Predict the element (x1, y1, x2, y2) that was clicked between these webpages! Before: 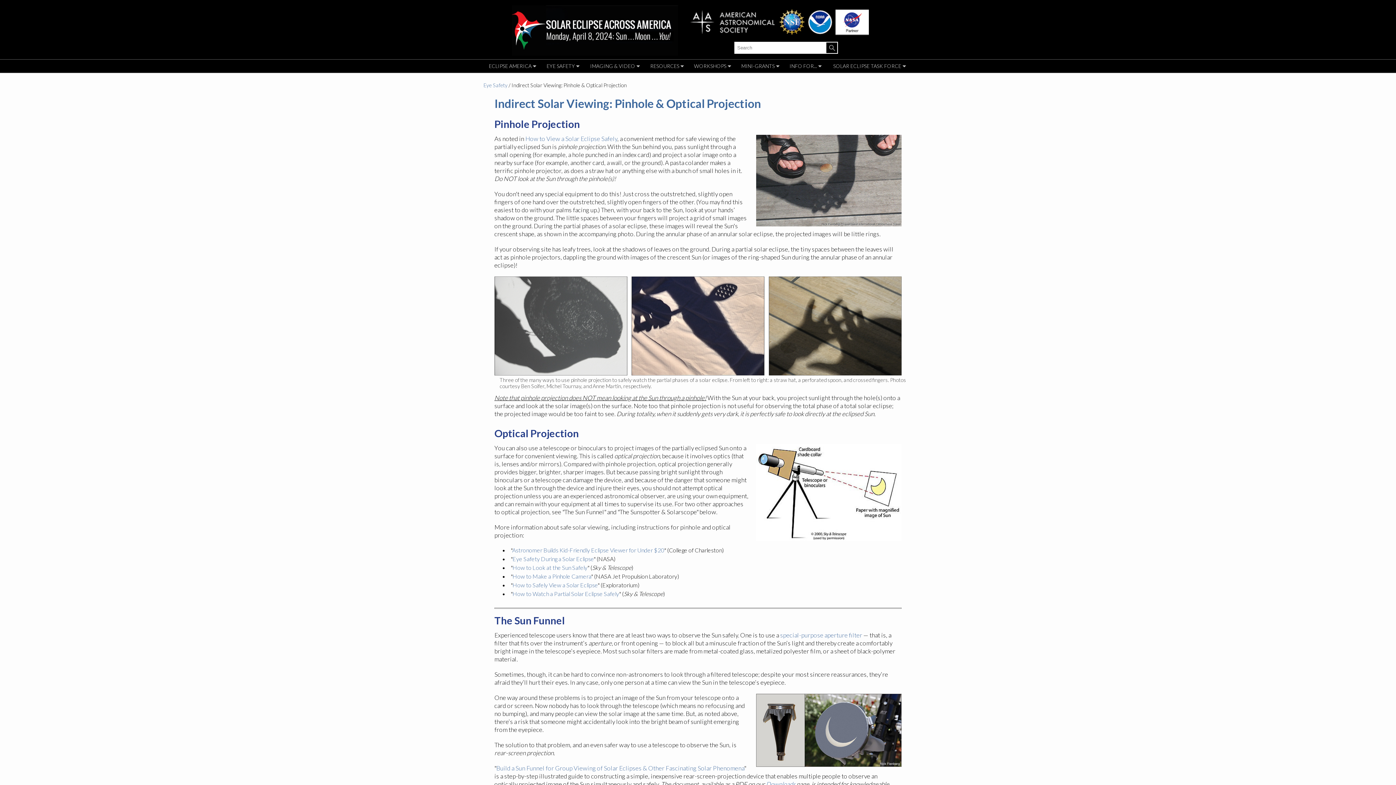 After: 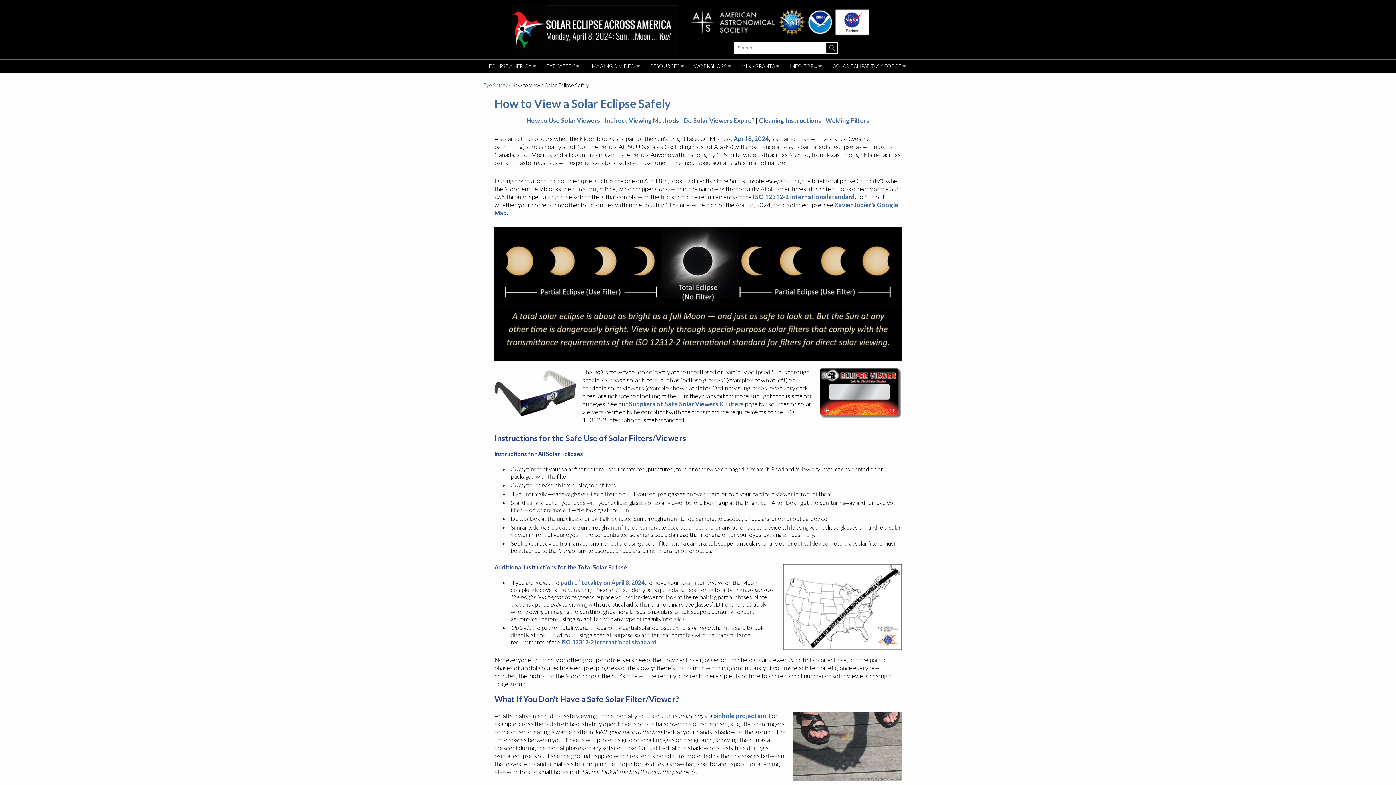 Action: bbox: (543, 59, 583, 73) label: EYE SAFETY»